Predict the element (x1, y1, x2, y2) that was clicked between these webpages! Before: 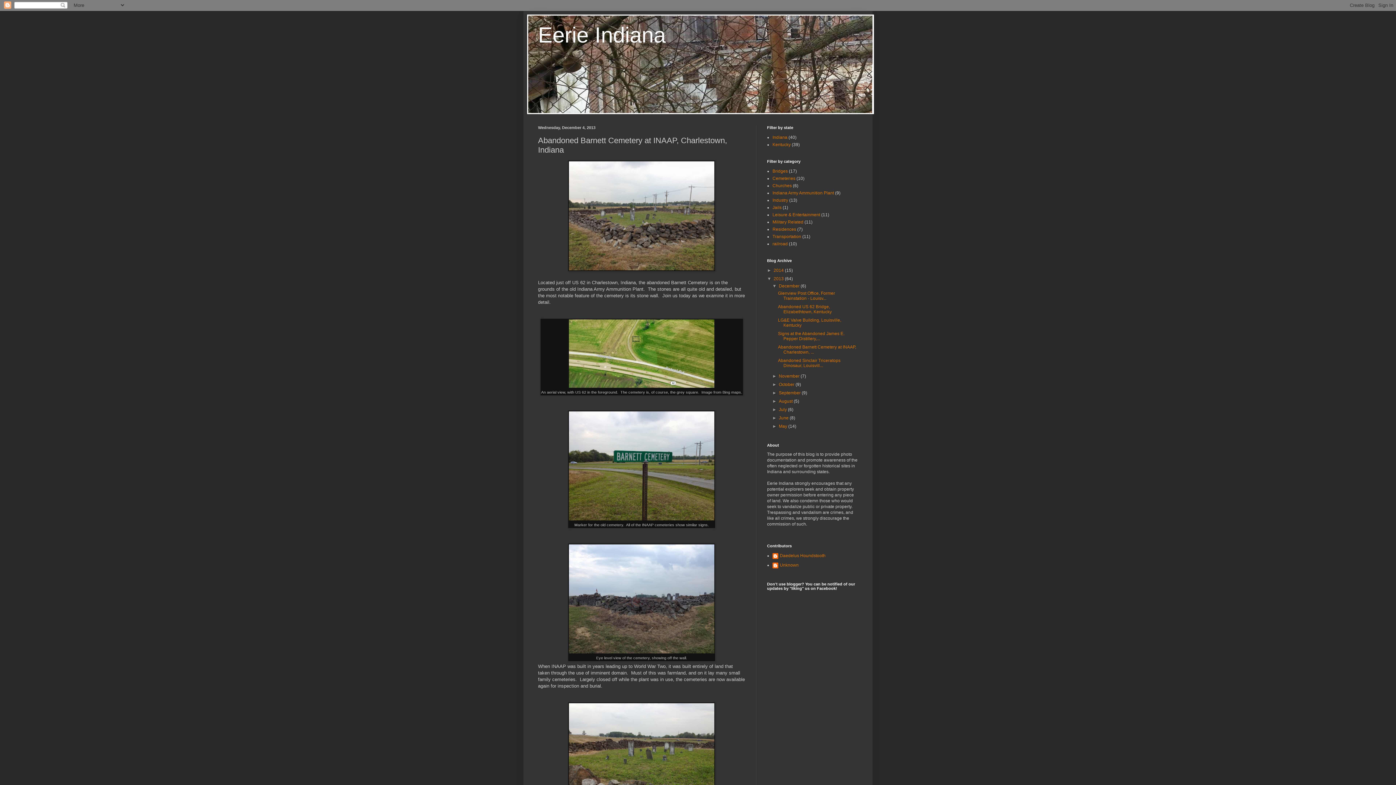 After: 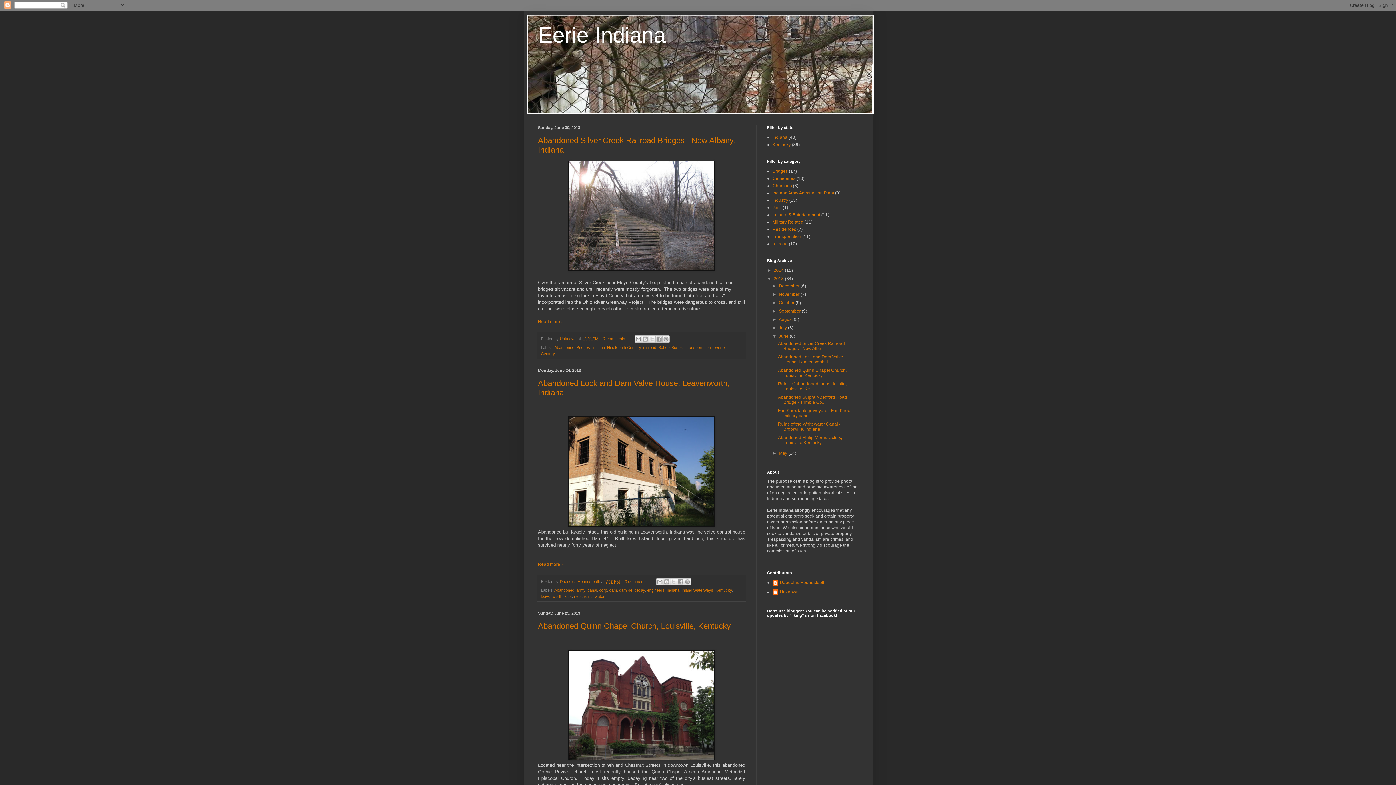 Action: bbox: (779, 415, 789, 420) label: June 